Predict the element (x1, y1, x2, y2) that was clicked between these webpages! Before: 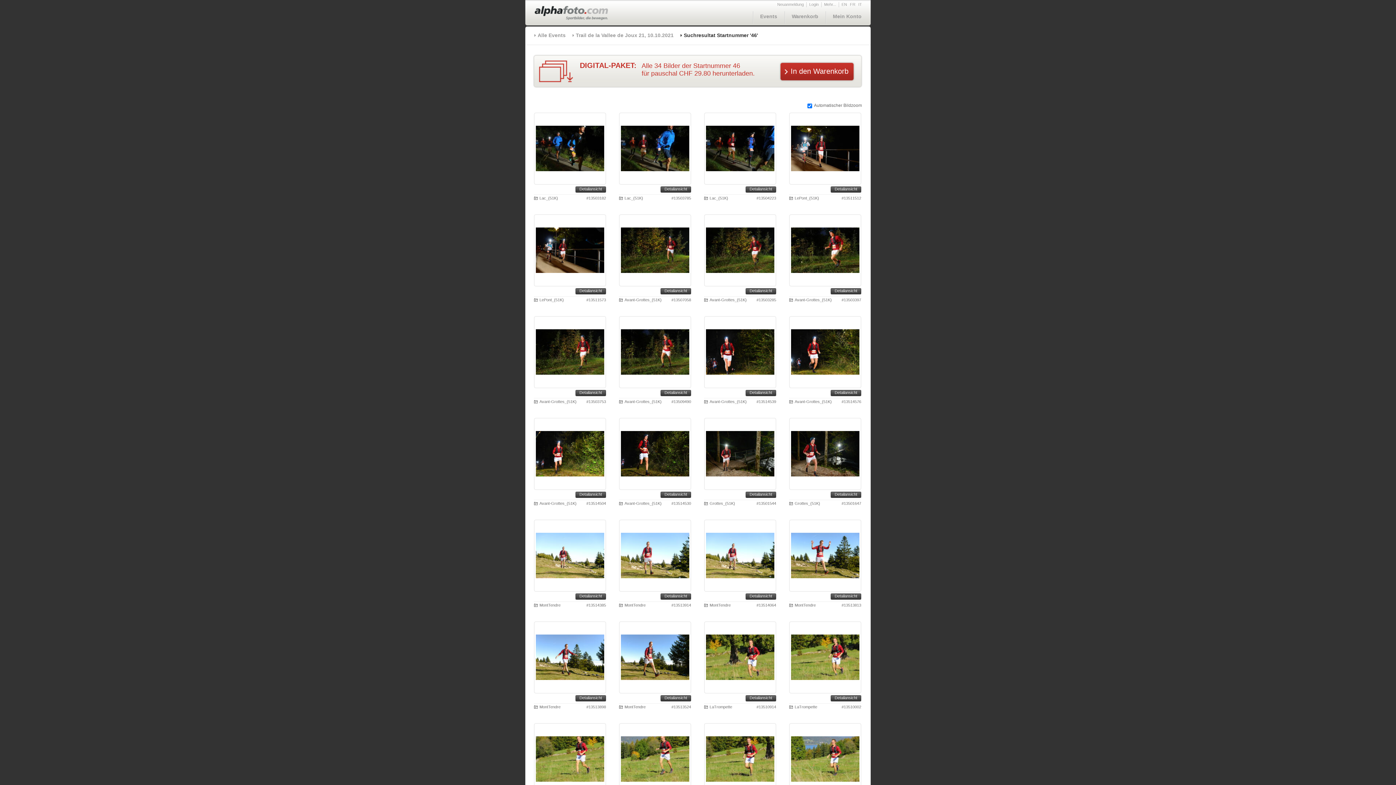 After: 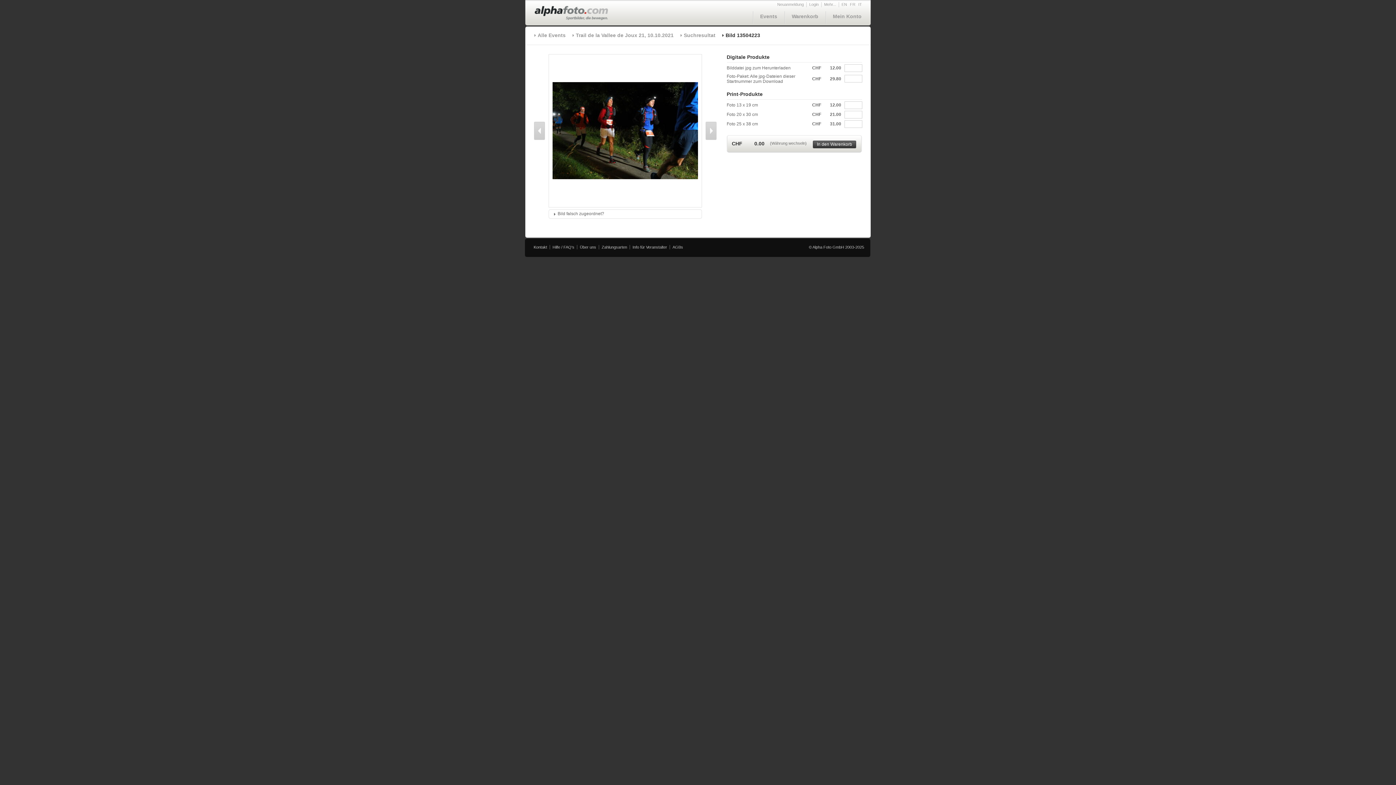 Action: label: Detailansicht bbox: (745, 186, 776, 192)